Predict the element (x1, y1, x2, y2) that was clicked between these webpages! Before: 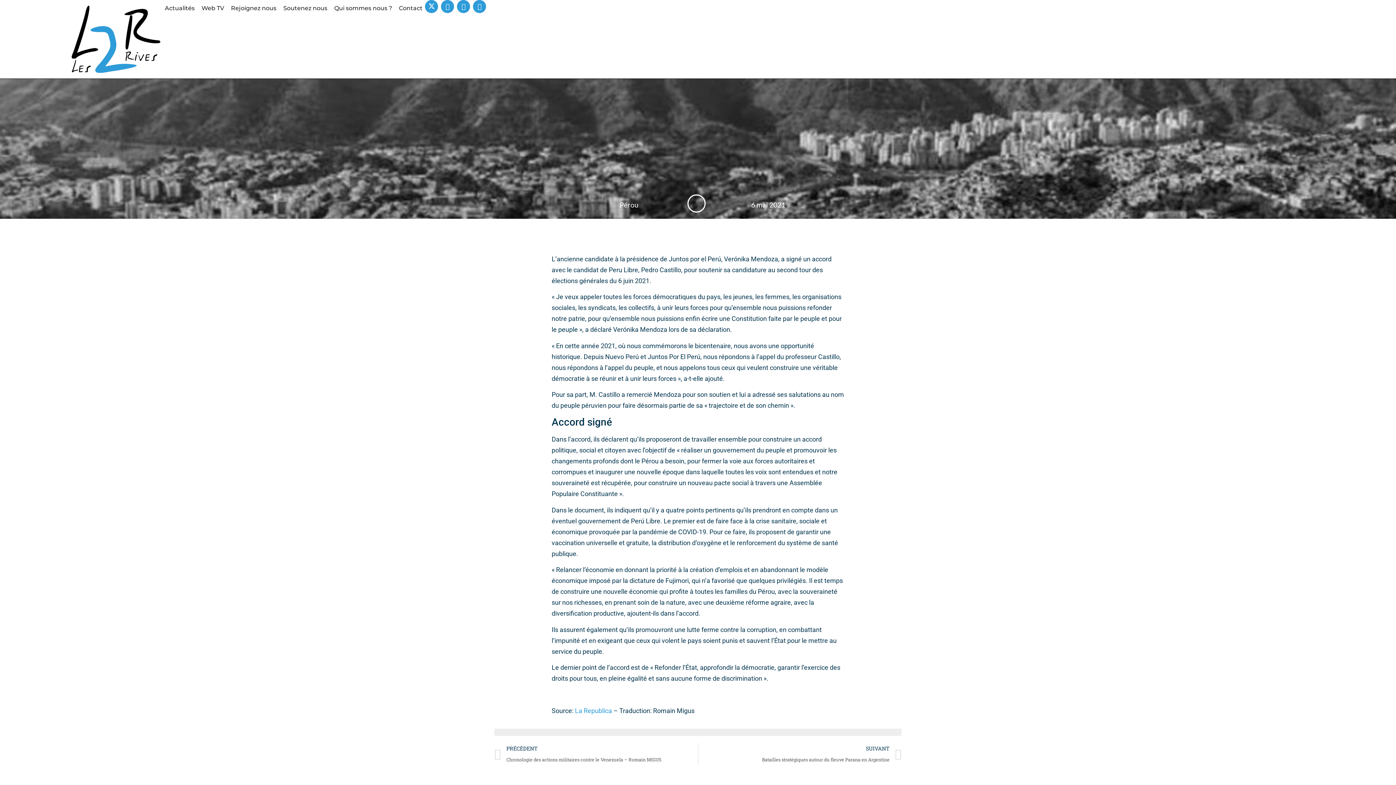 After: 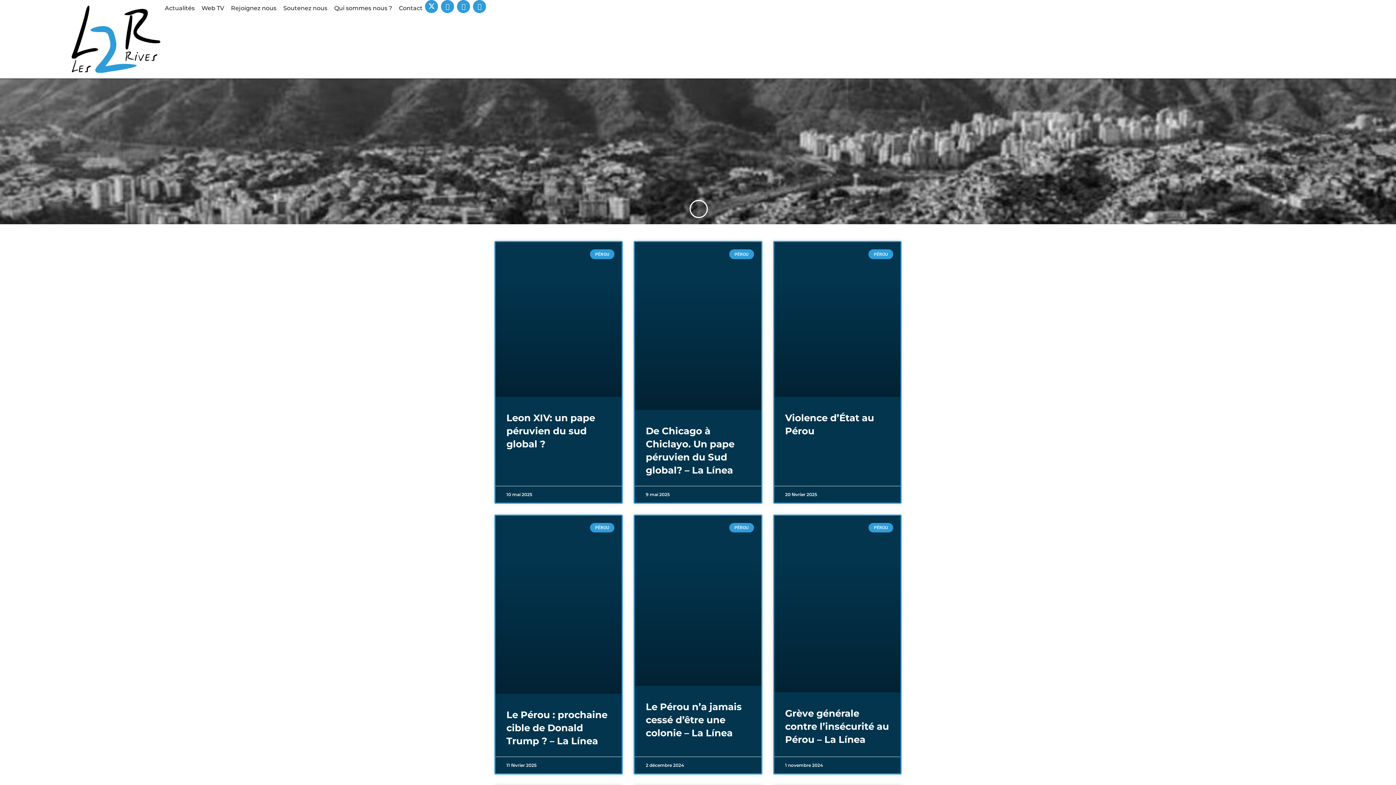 Action: bbox: (688, 195, 704, 226)